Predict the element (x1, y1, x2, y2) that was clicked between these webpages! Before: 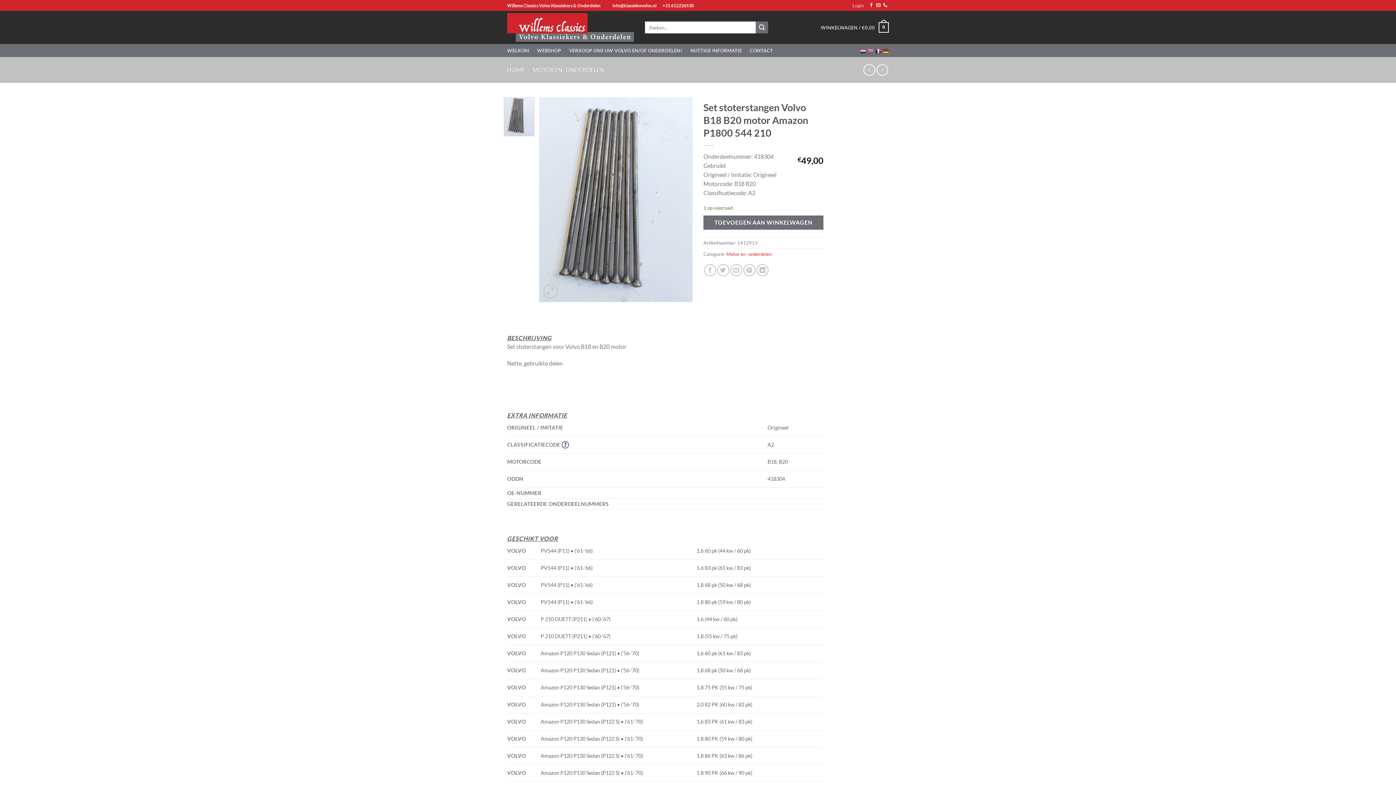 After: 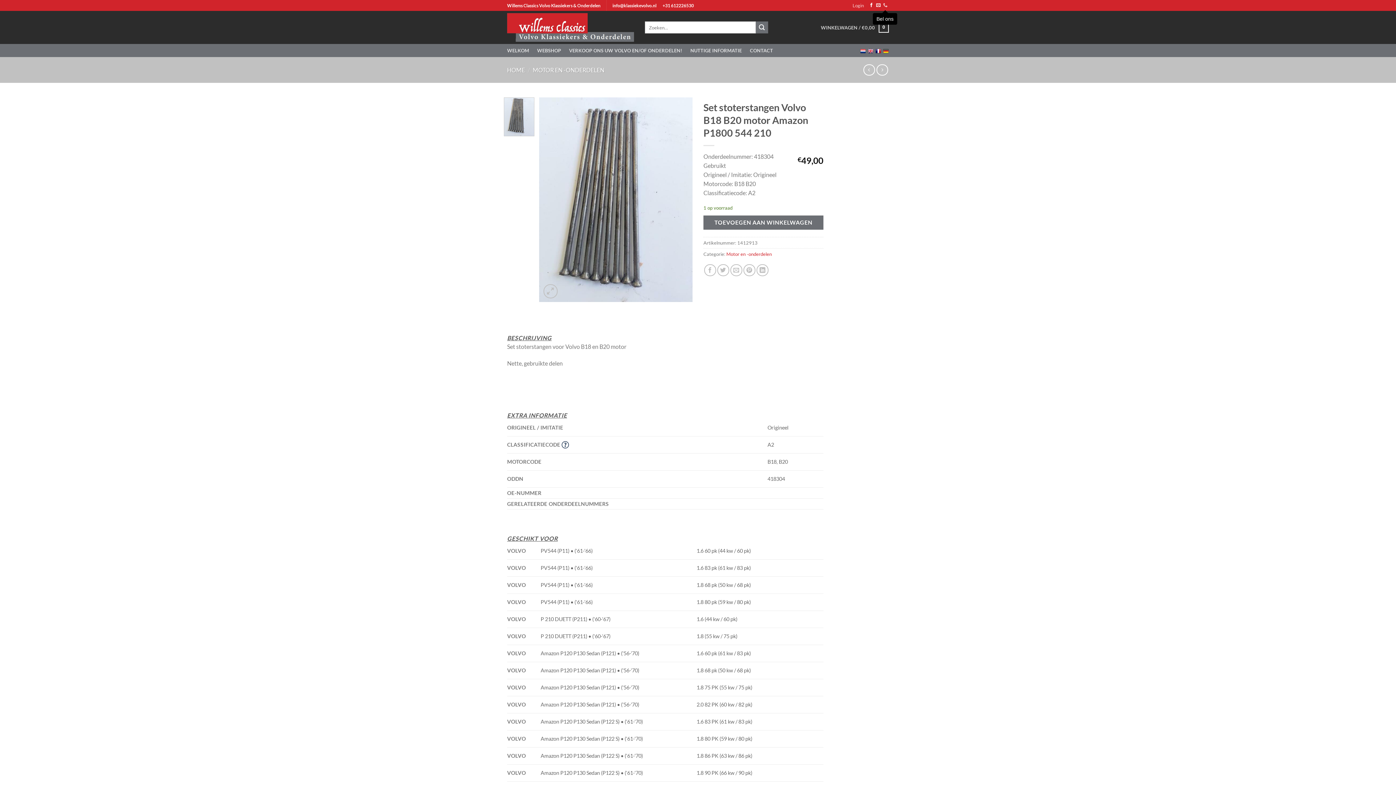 Action: label: Bel ons bbox: (883, 3, 887, 8)